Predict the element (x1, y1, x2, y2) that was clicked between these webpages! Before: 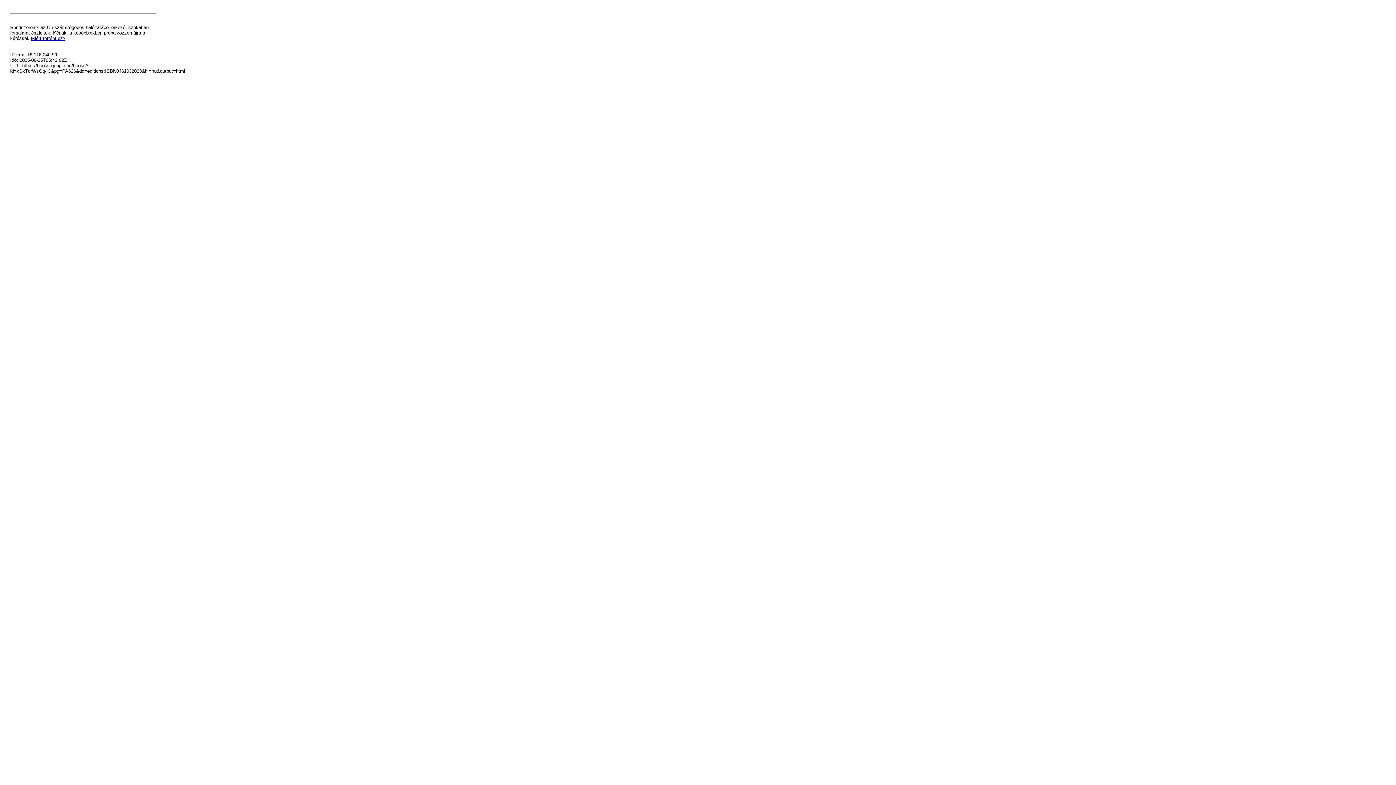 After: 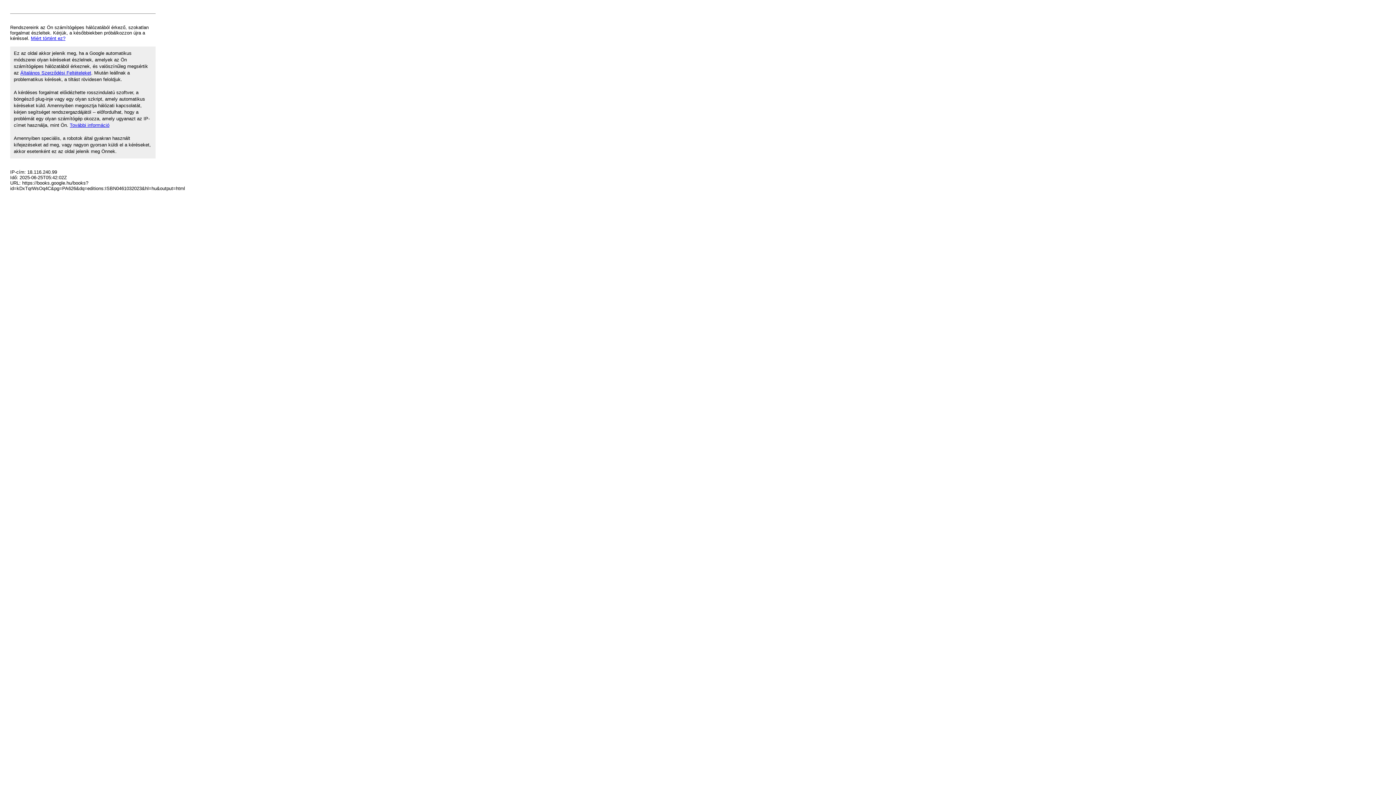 Action: label: Miért történt ez? bbox: (30, 35, 65, 41)